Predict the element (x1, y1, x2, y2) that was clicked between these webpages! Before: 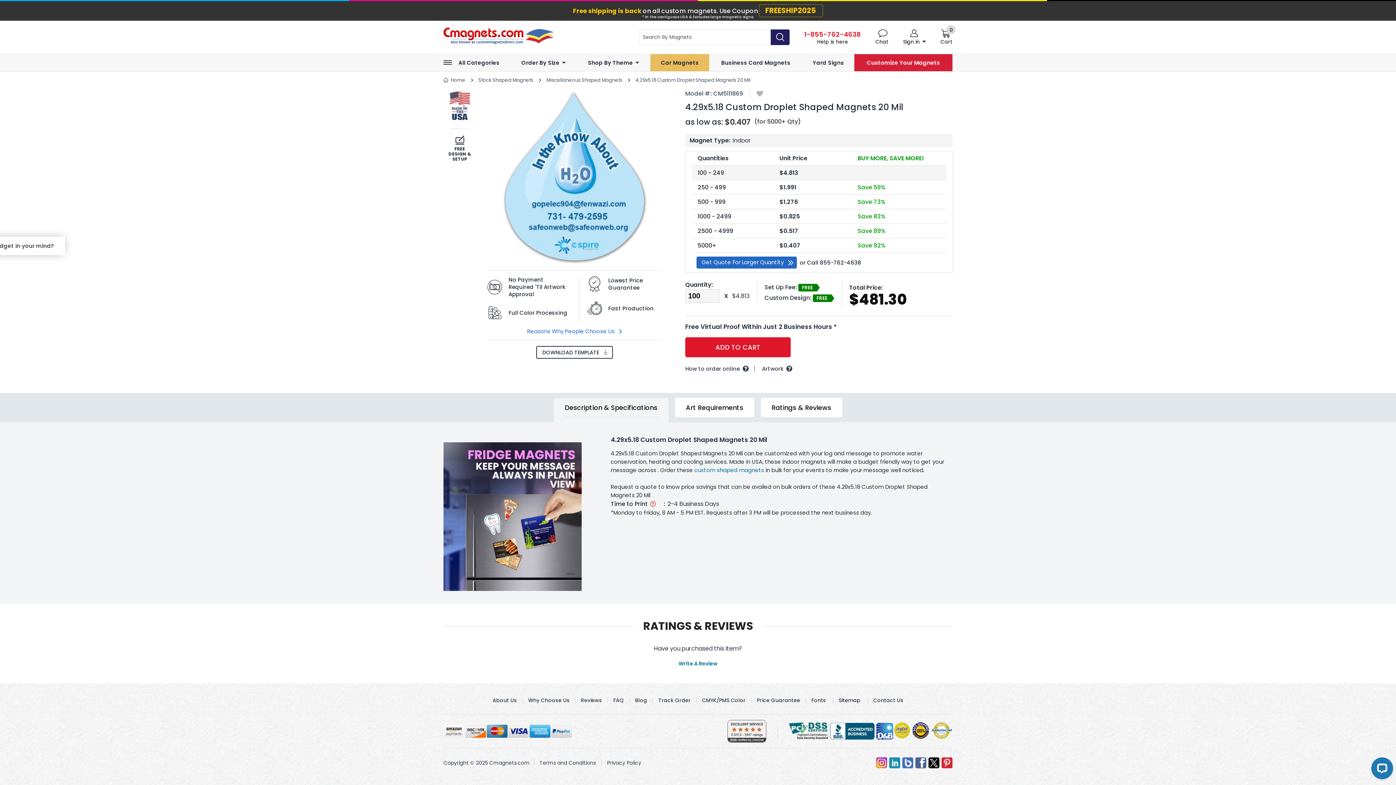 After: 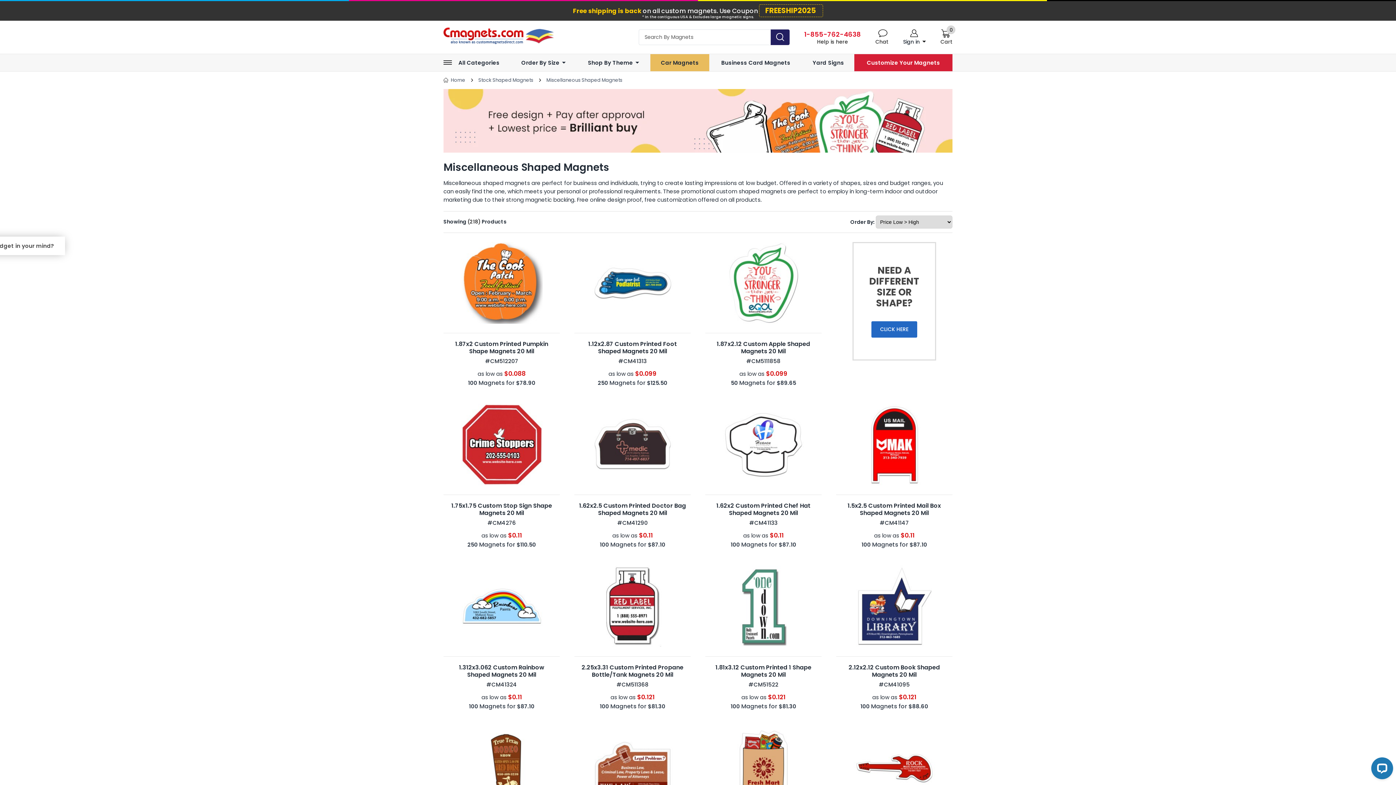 Action: bbox: (538, 76, 622, 83) label: Miscellaneous Shaped Magnets